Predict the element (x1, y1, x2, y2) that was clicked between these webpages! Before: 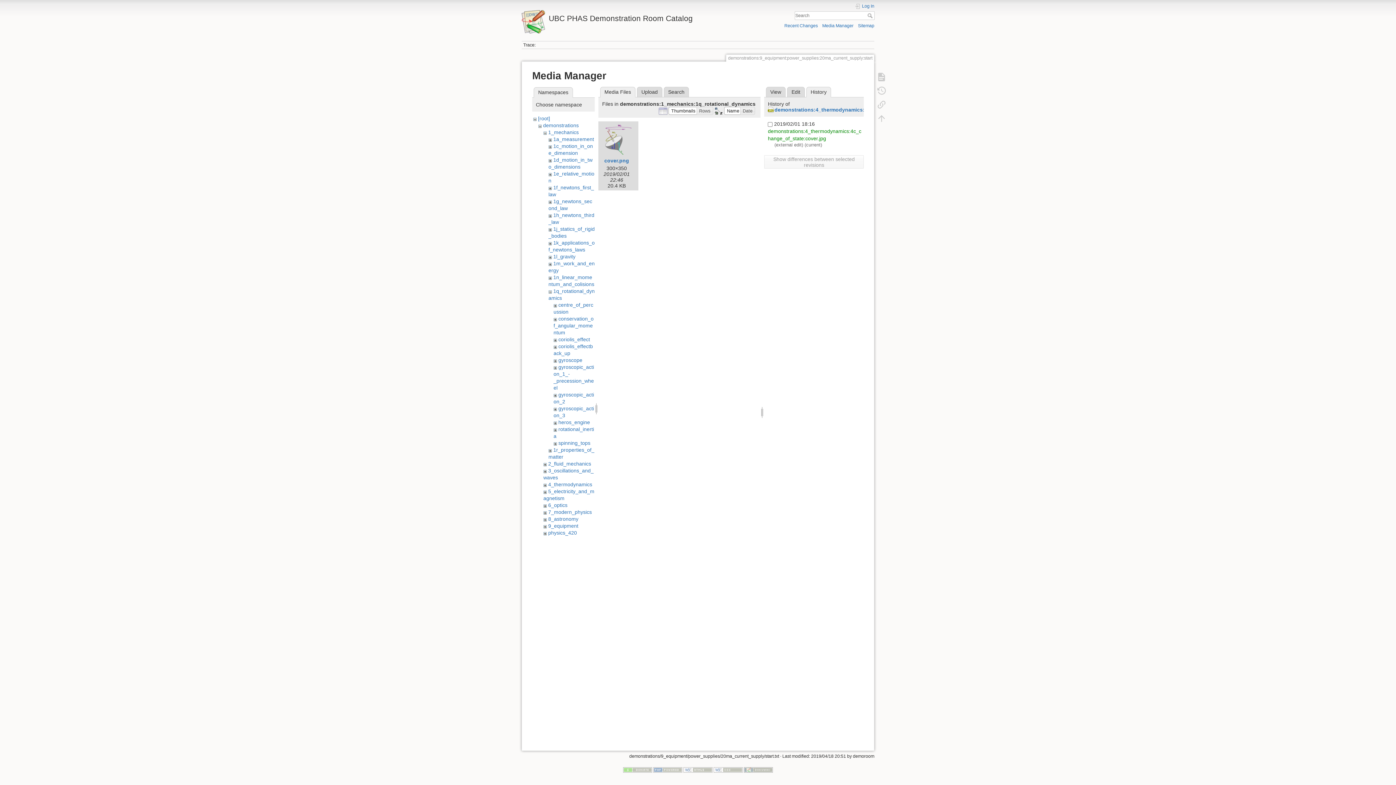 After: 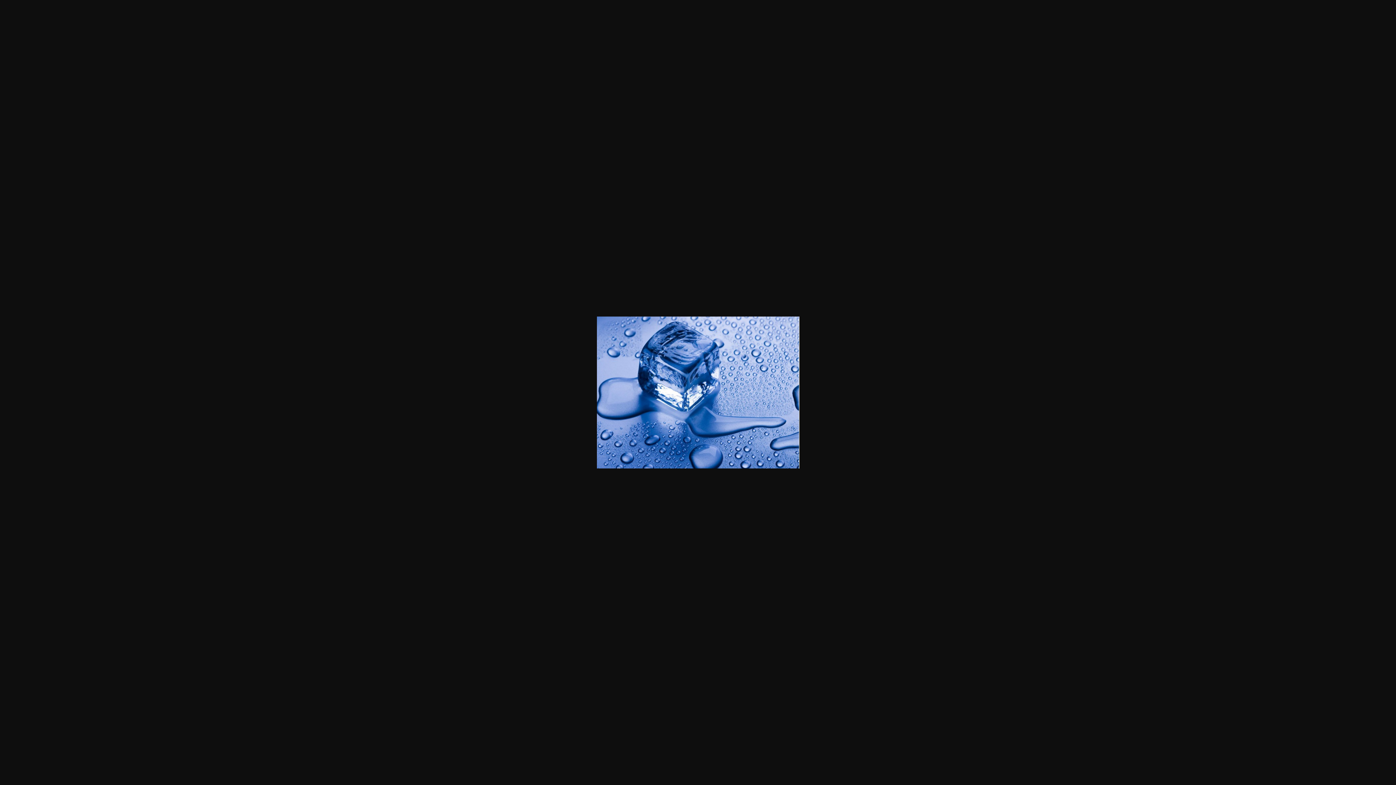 Action: bbox: (768, 106, 940, 112) label: demonstrations:4_thermodynamics:4c_change_of_state:cover.jpg